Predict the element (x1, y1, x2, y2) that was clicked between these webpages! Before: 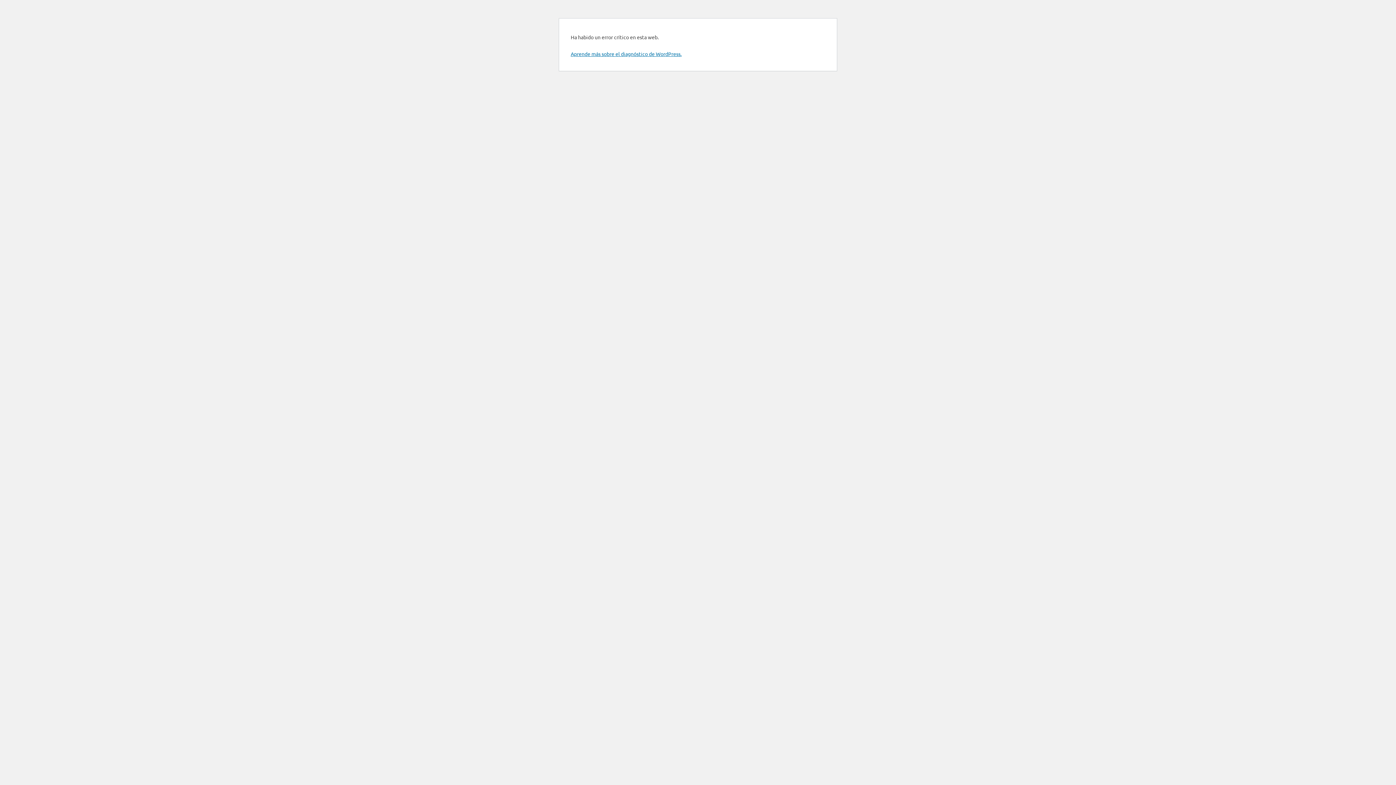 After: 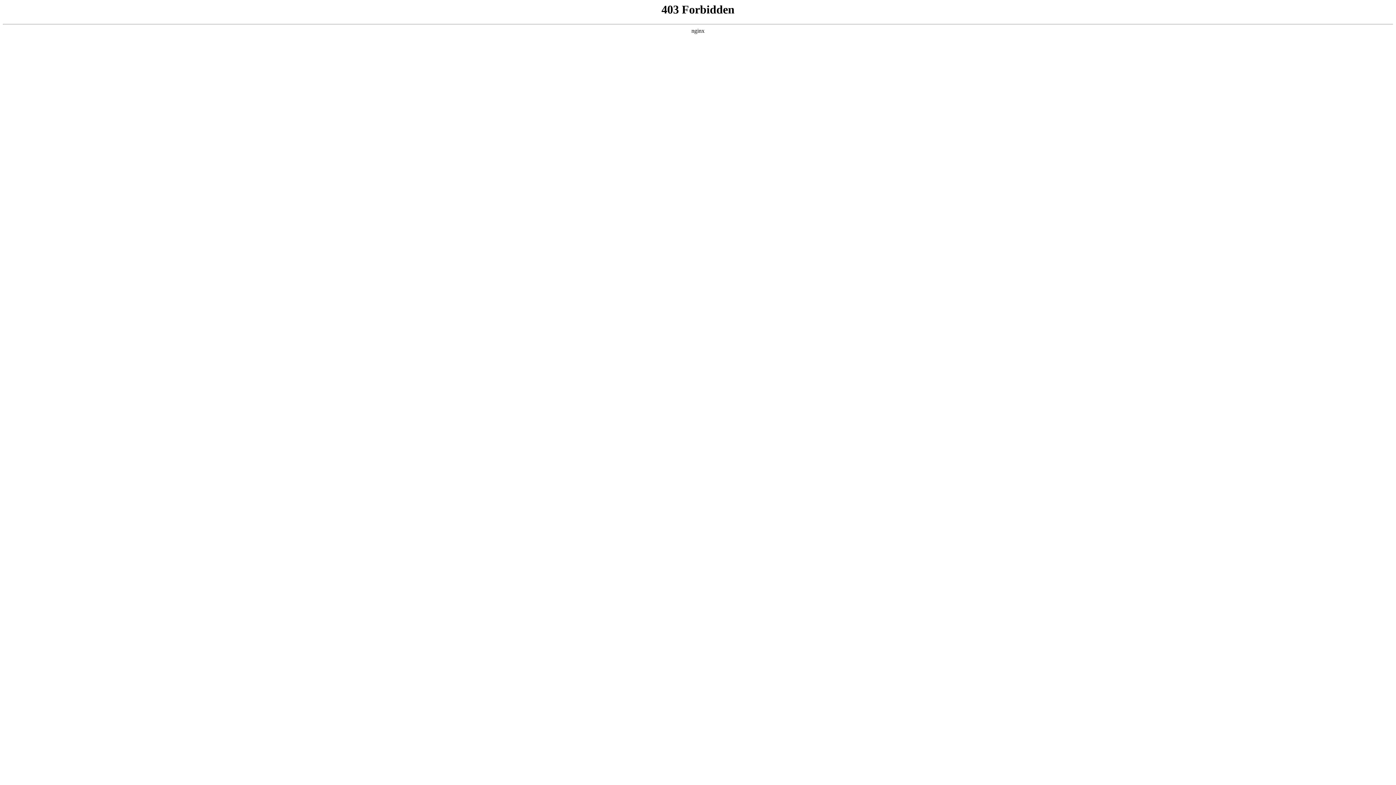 Action: bbox: (570, 50, 681, 57) label: Aprende más sobre el diagnóstico de WordPress.